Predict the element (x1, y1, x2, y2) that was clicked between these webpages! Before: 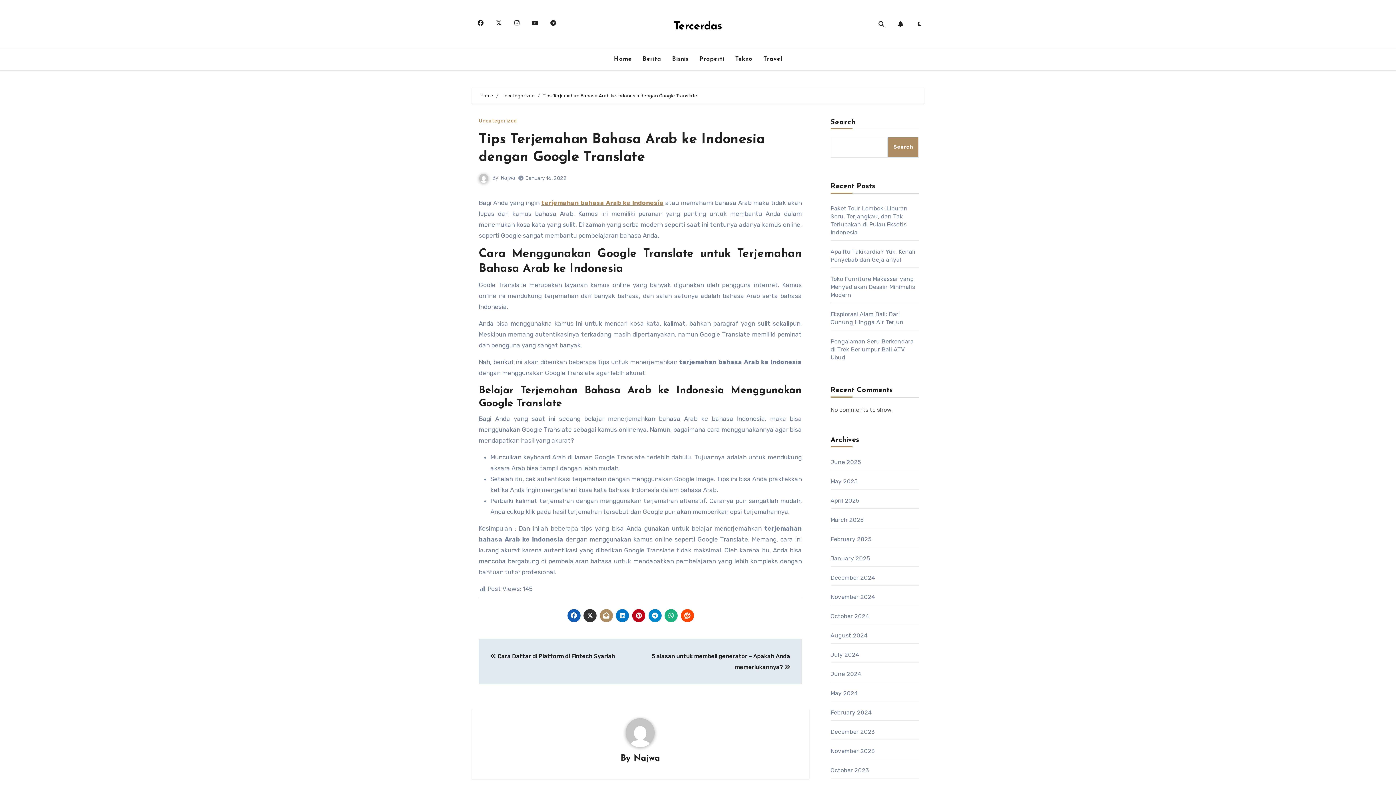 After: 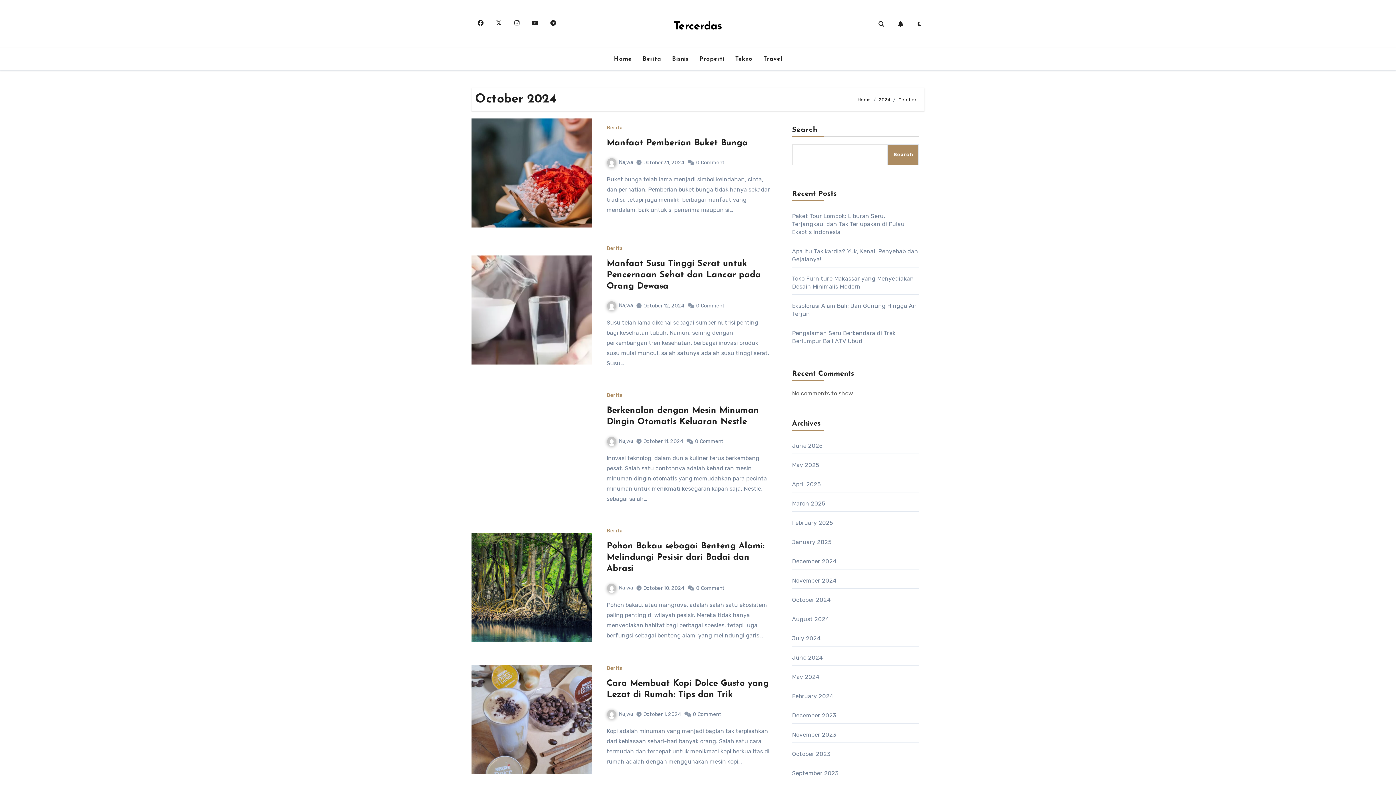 Action: bbox: (830, 613, 869, 620) label: October 2024